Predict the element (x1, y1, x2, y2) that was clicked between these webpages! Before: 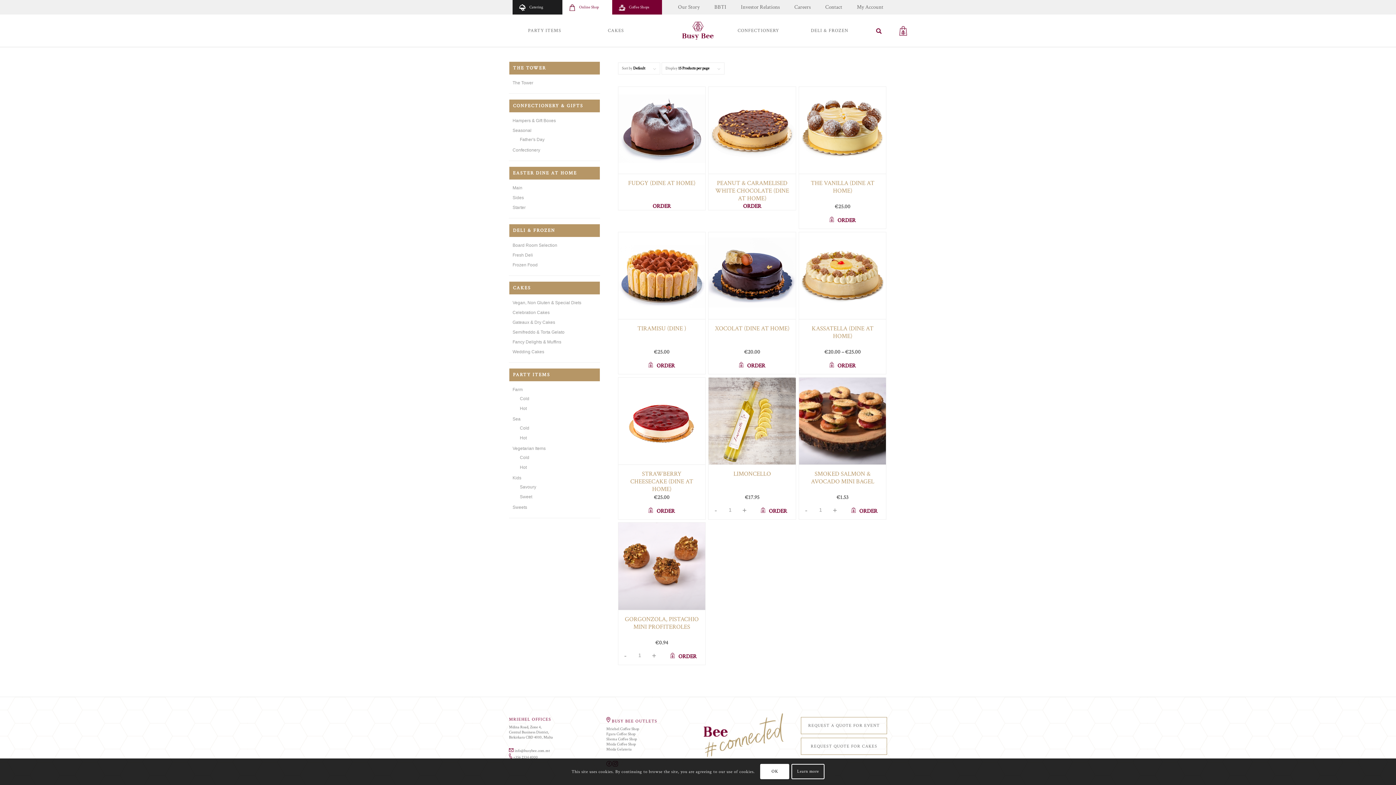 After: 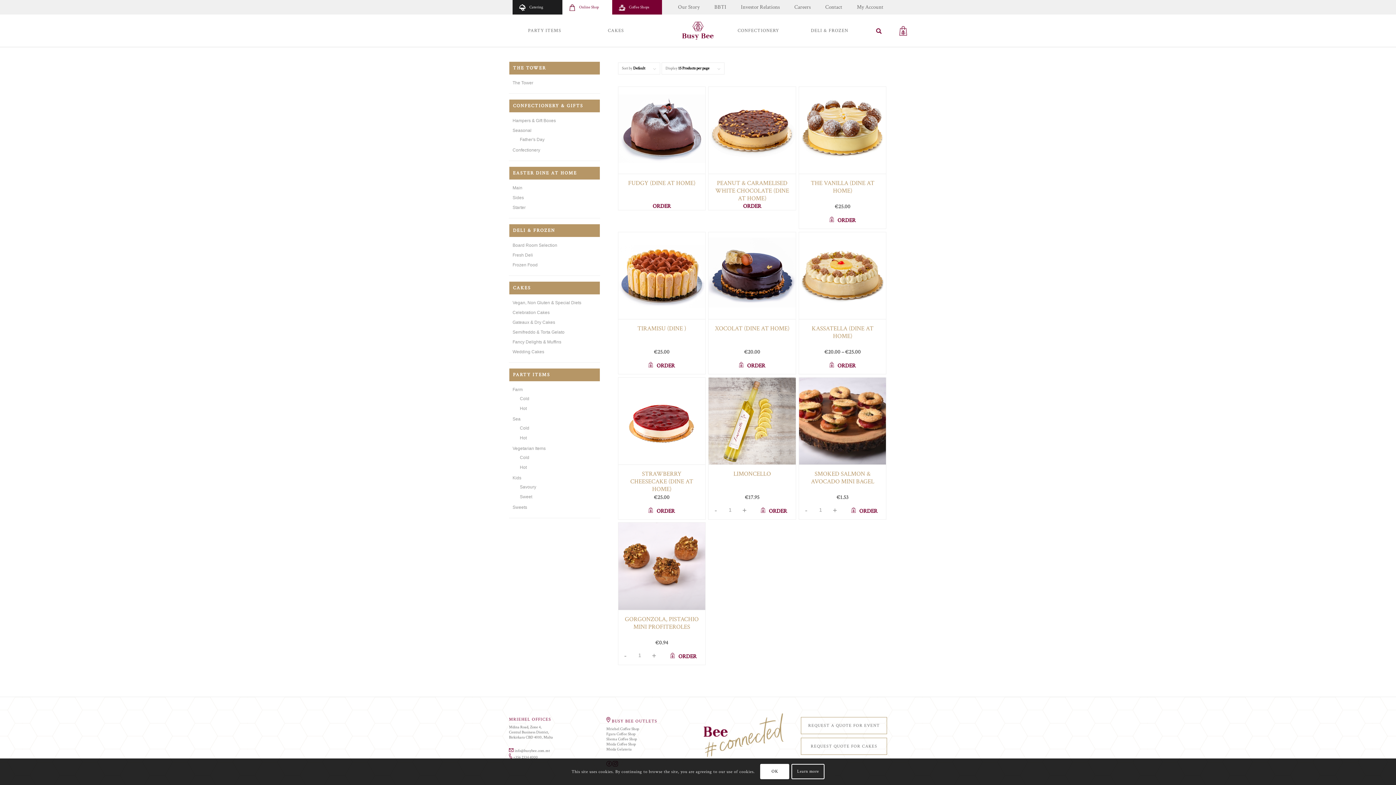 Action: bbox: (509, 281, 599, 294) label: CAKES